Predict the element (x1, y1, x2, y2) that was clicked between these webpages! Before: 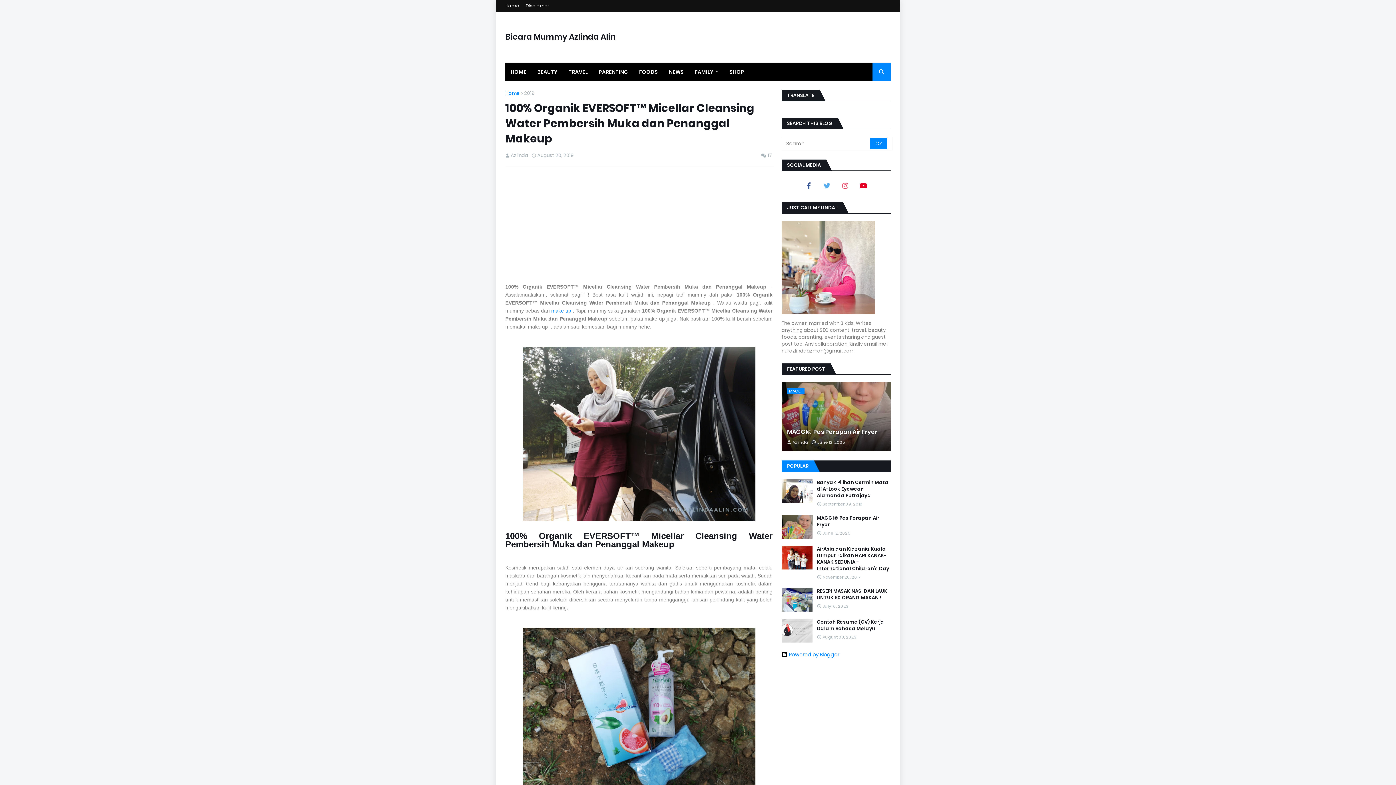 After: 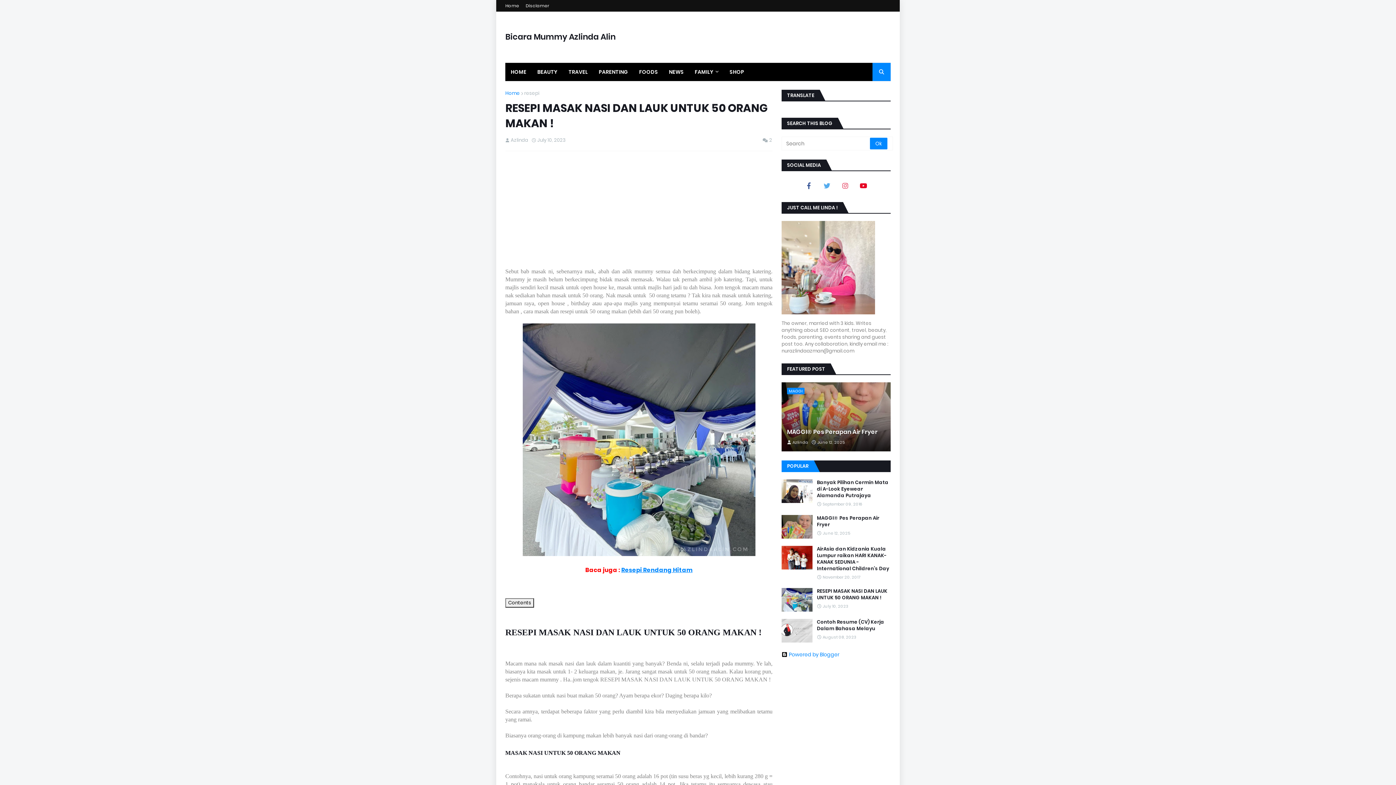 Action: bbox: (781, 588, 812, 612)